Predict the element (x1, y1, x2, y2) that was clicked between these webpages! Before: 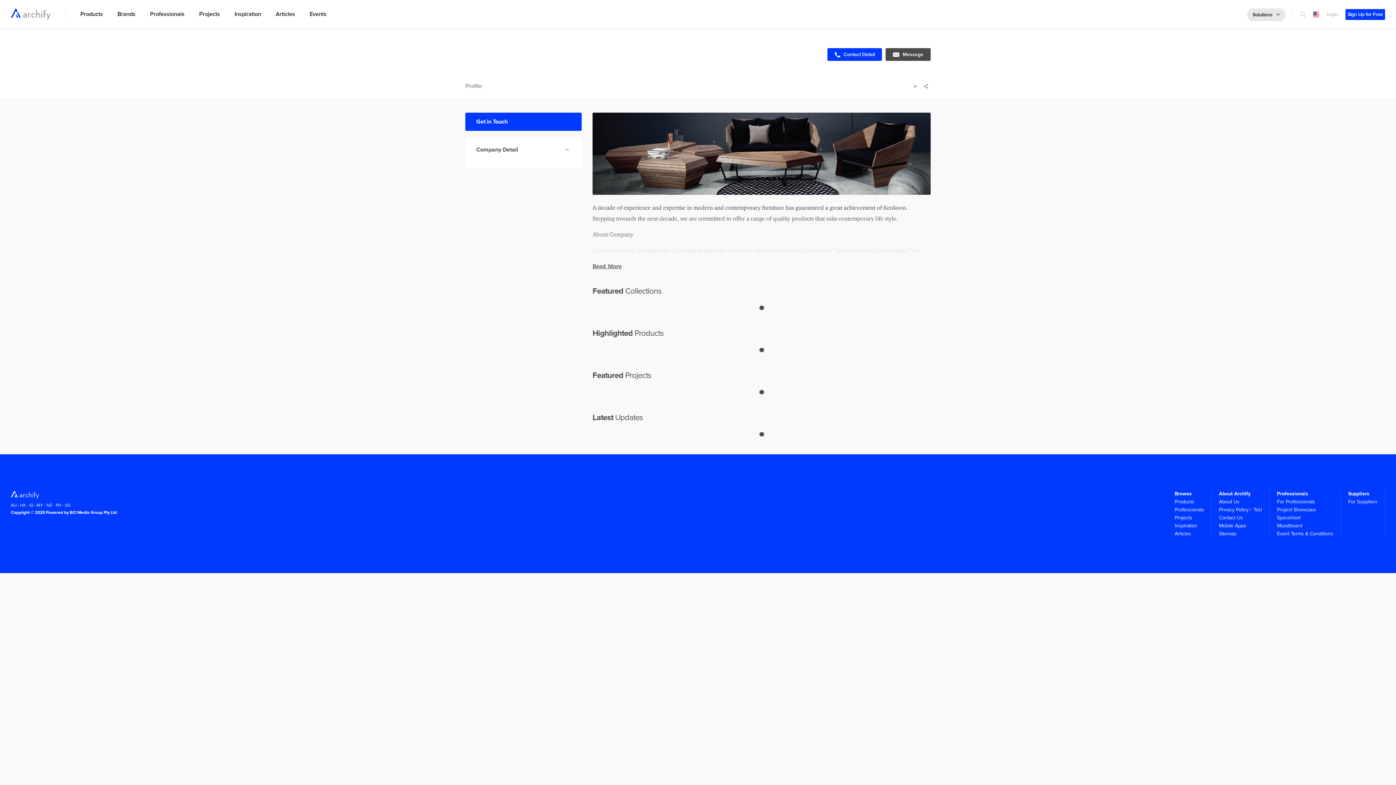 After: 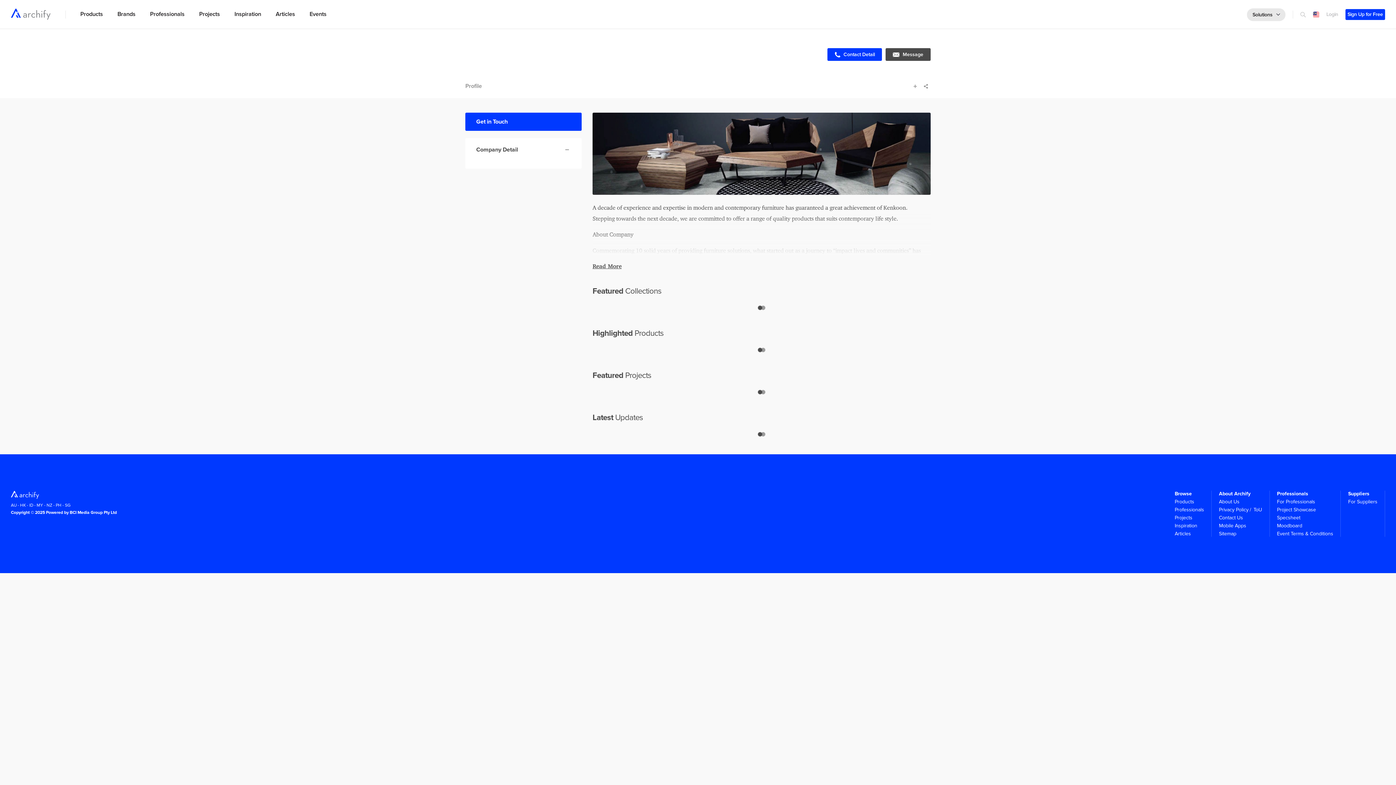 Action: bbox: (465, 82, 482, 89) label: Profile